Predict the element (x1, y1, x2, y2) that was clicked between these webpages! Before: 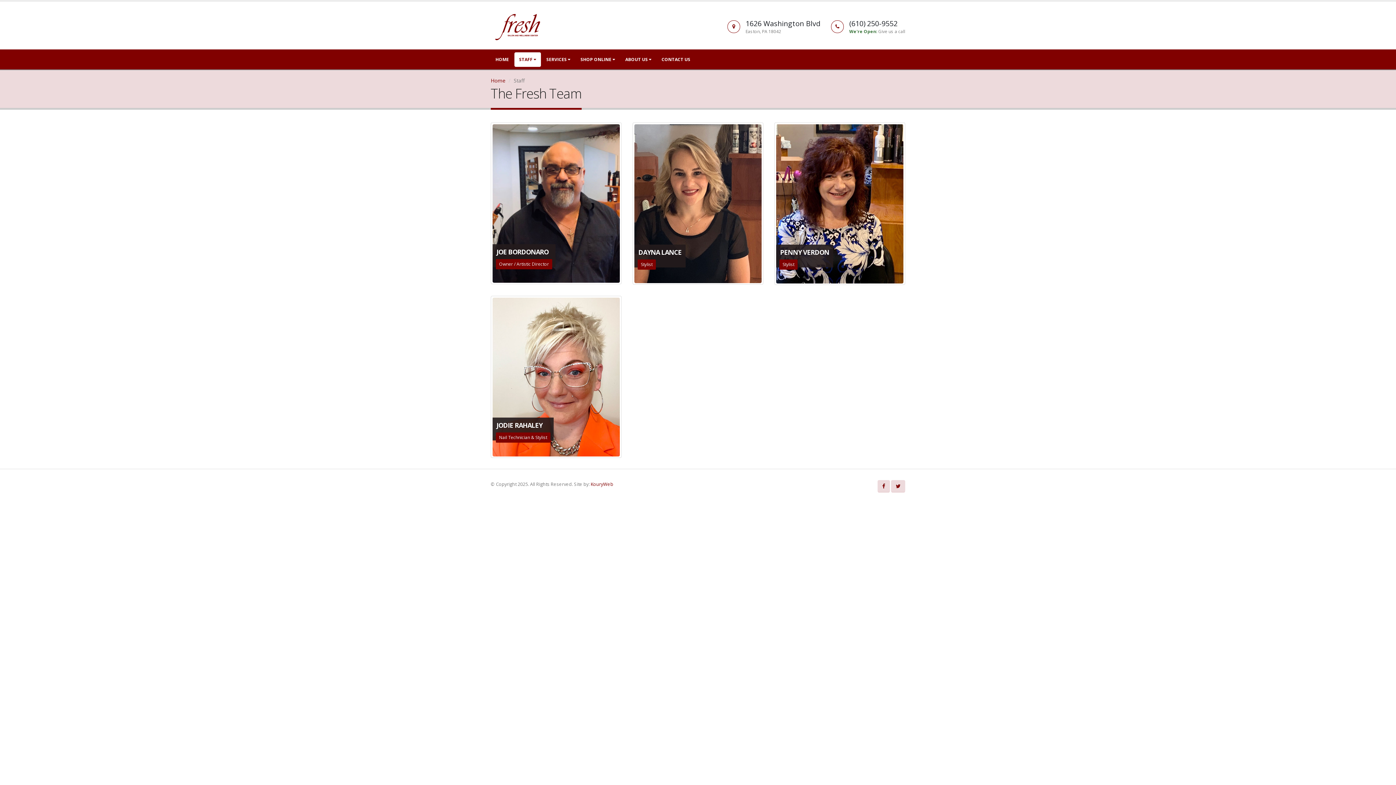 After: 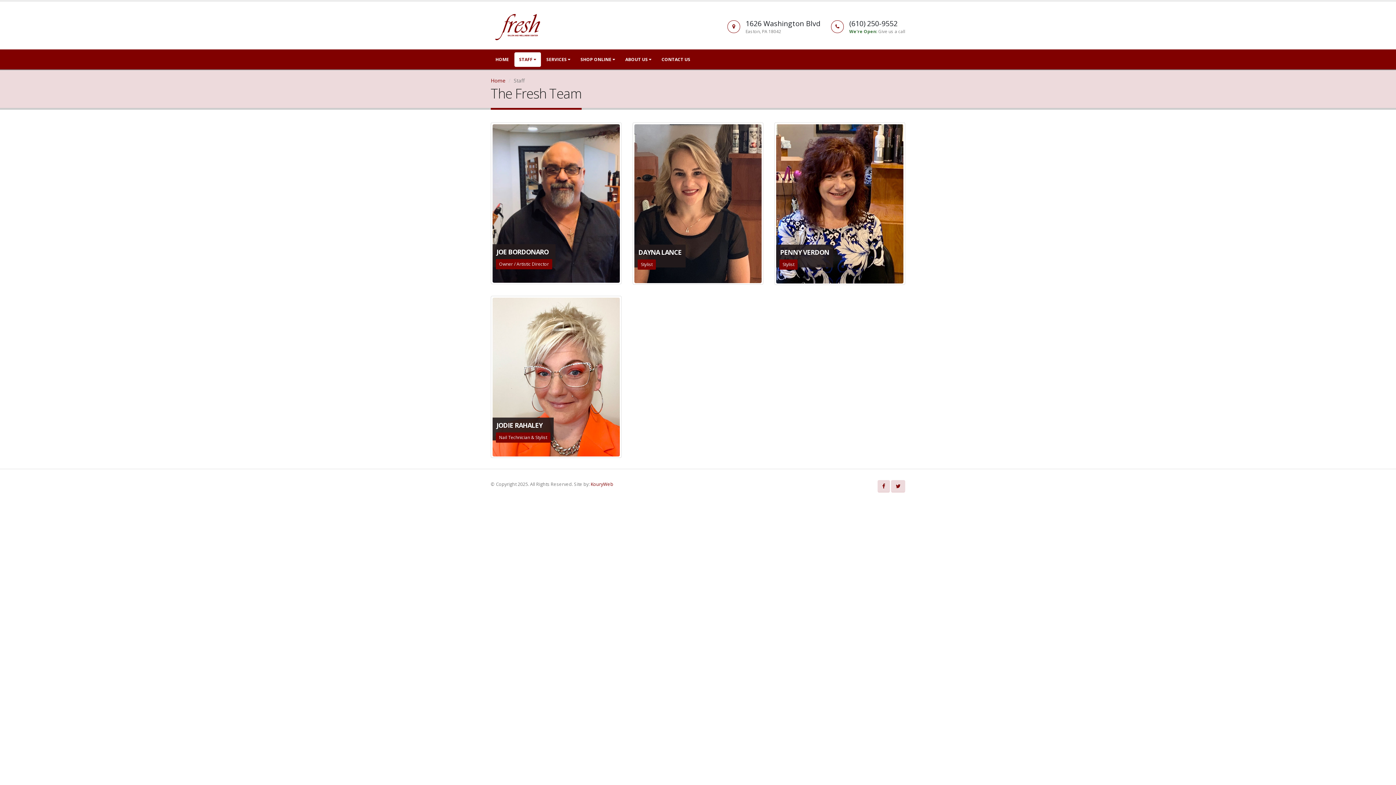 Action: label: STAFF  bbox: (514, 52, 541, 66)